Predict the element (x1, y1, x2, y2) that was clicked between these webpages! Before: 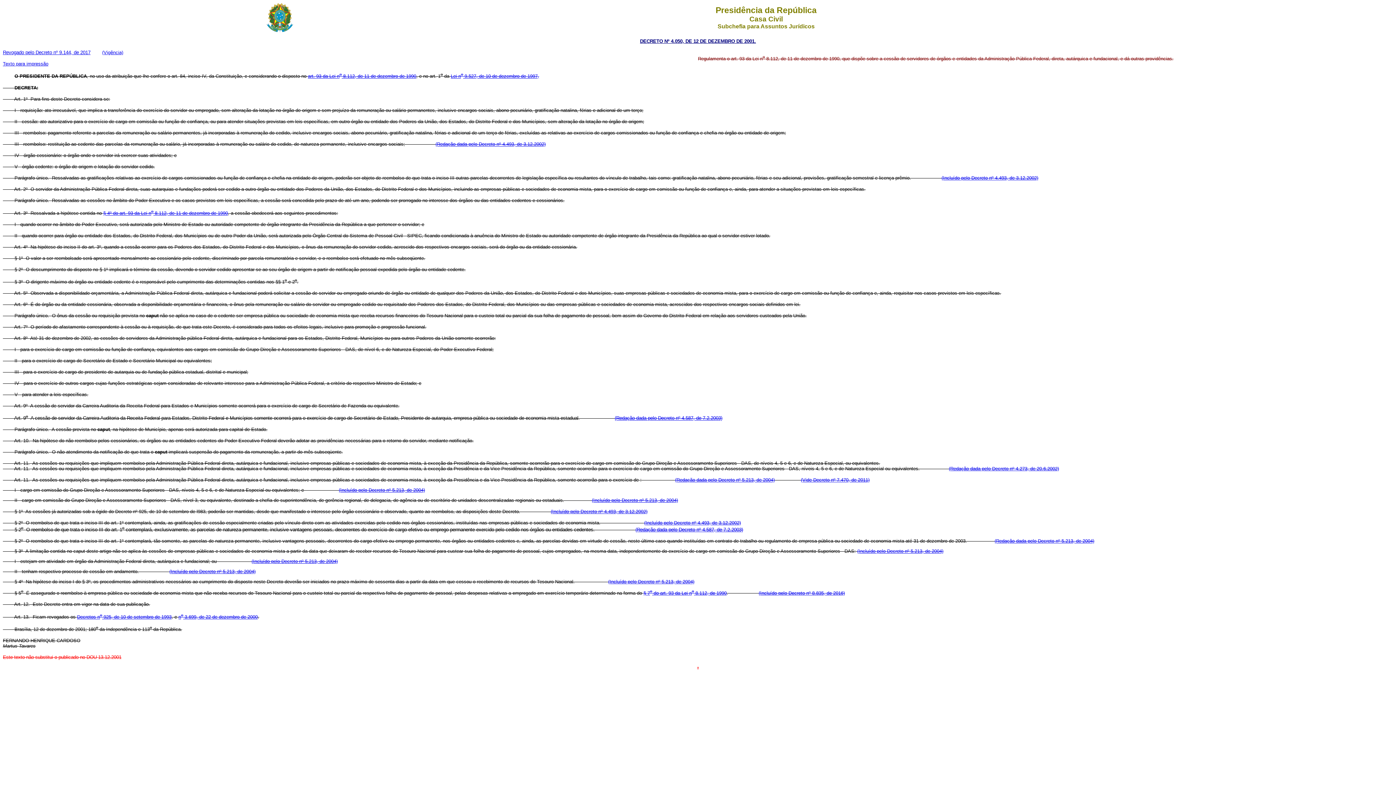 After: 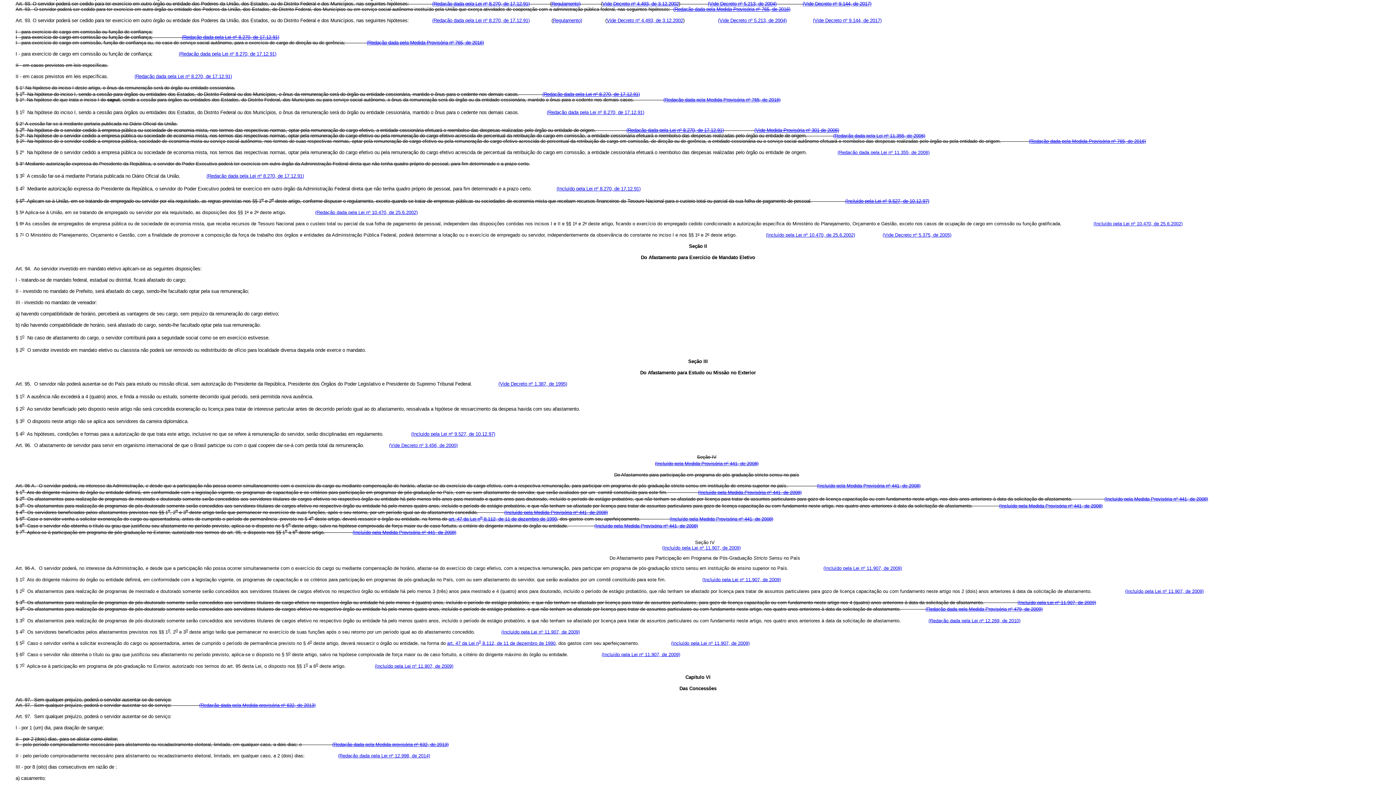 Action: bbox: (308, 73, 416, 79) label: art. 93 da Lei no 8.112, de 11 de dezembro de 1990